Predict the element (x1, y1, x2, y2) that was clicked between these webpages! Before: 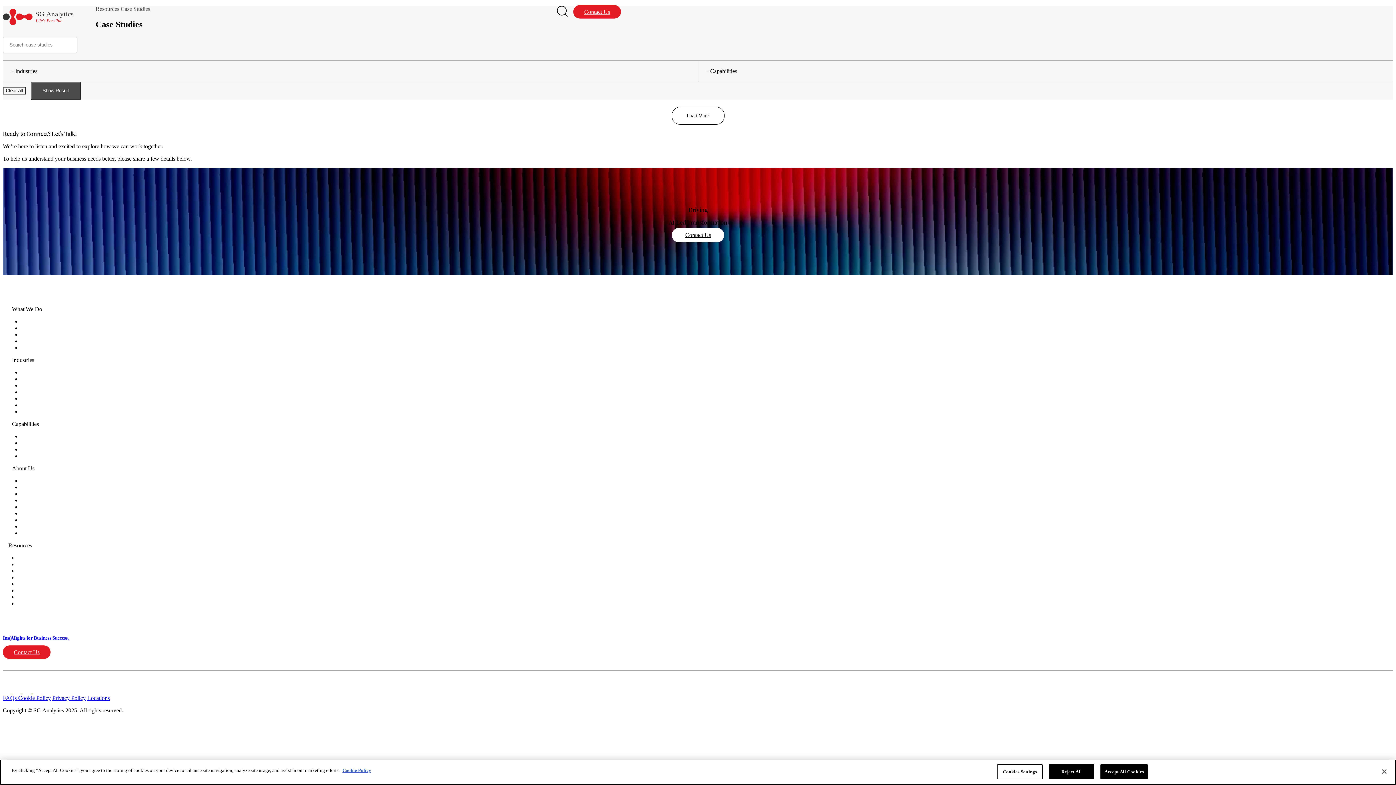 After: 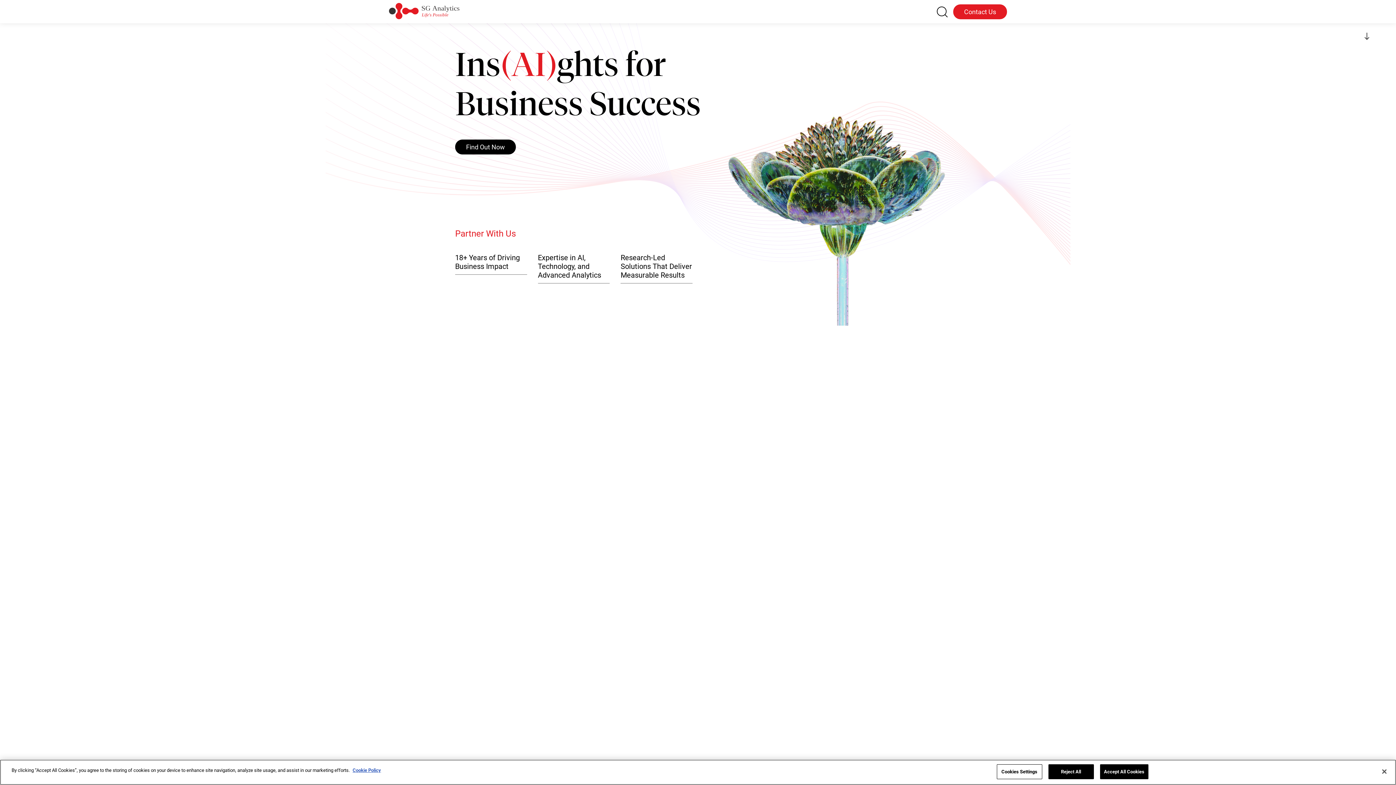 Action: bbox: (2, 635, 1393, 641) label: Ins(AI)ghts for Business Success.